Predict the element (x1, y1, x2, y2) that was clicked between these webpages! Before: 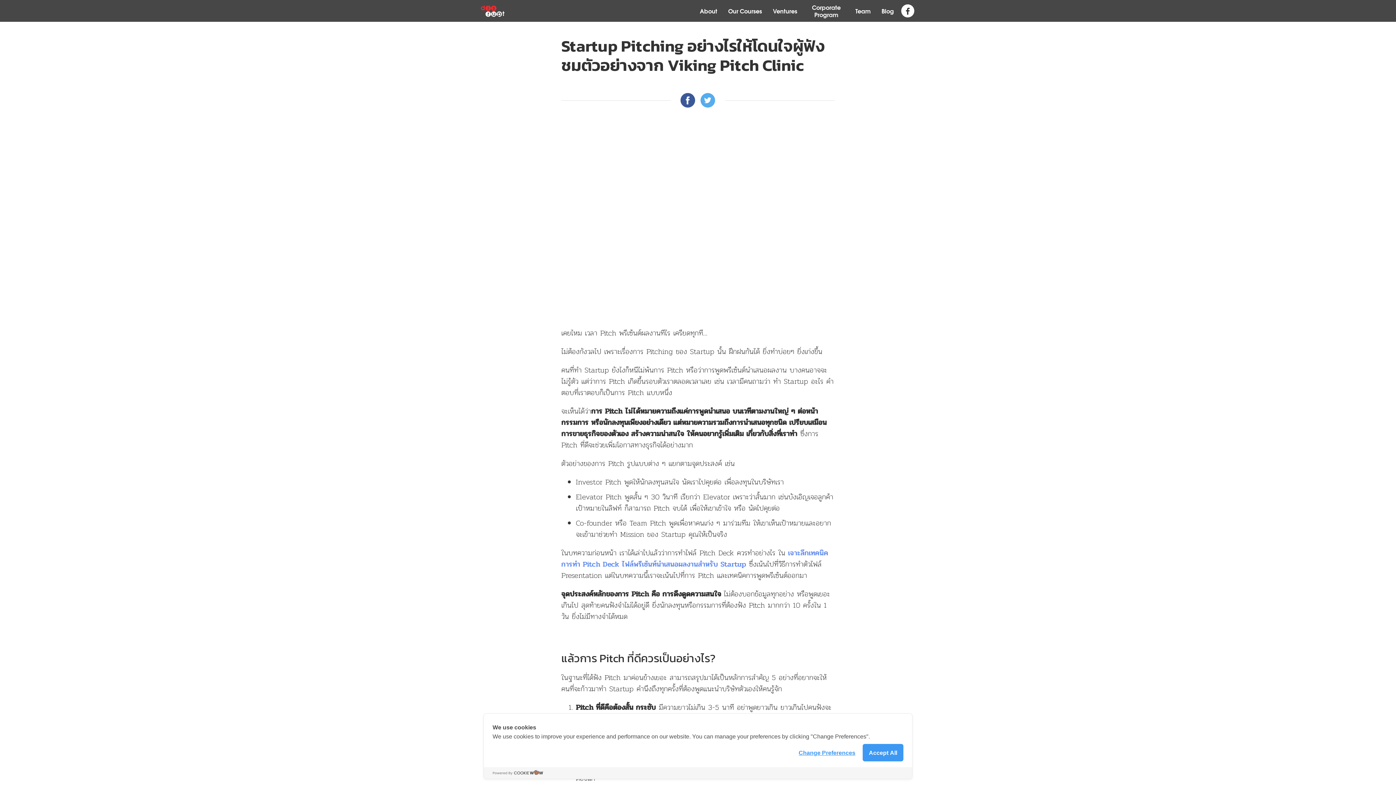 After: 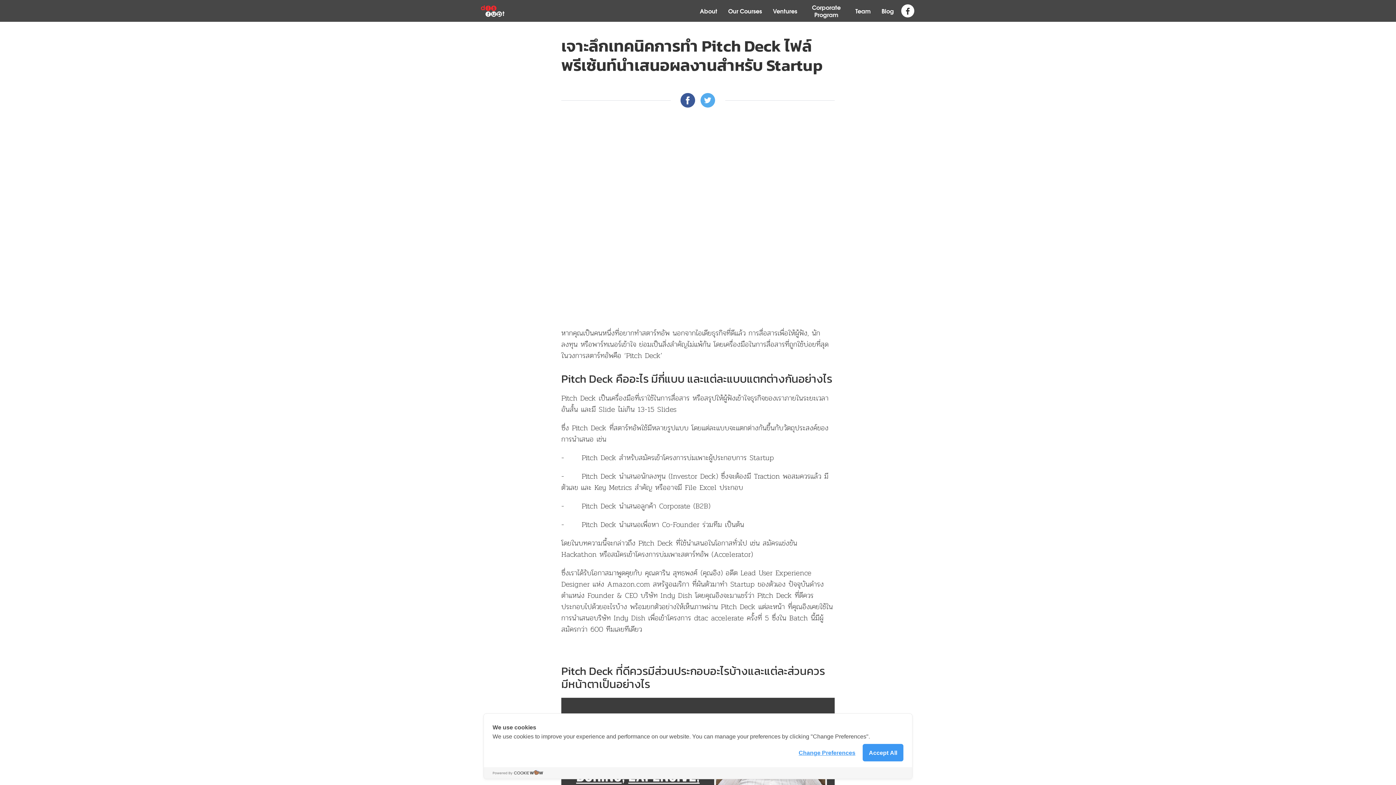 Action: bbox: (561, 547, 828, 570) label: เจาะลึกเทคนิคการทำ Pitch Deck ไฟล์พรีเซ้นท์นำเสนอผลงานสำหรับ Startup